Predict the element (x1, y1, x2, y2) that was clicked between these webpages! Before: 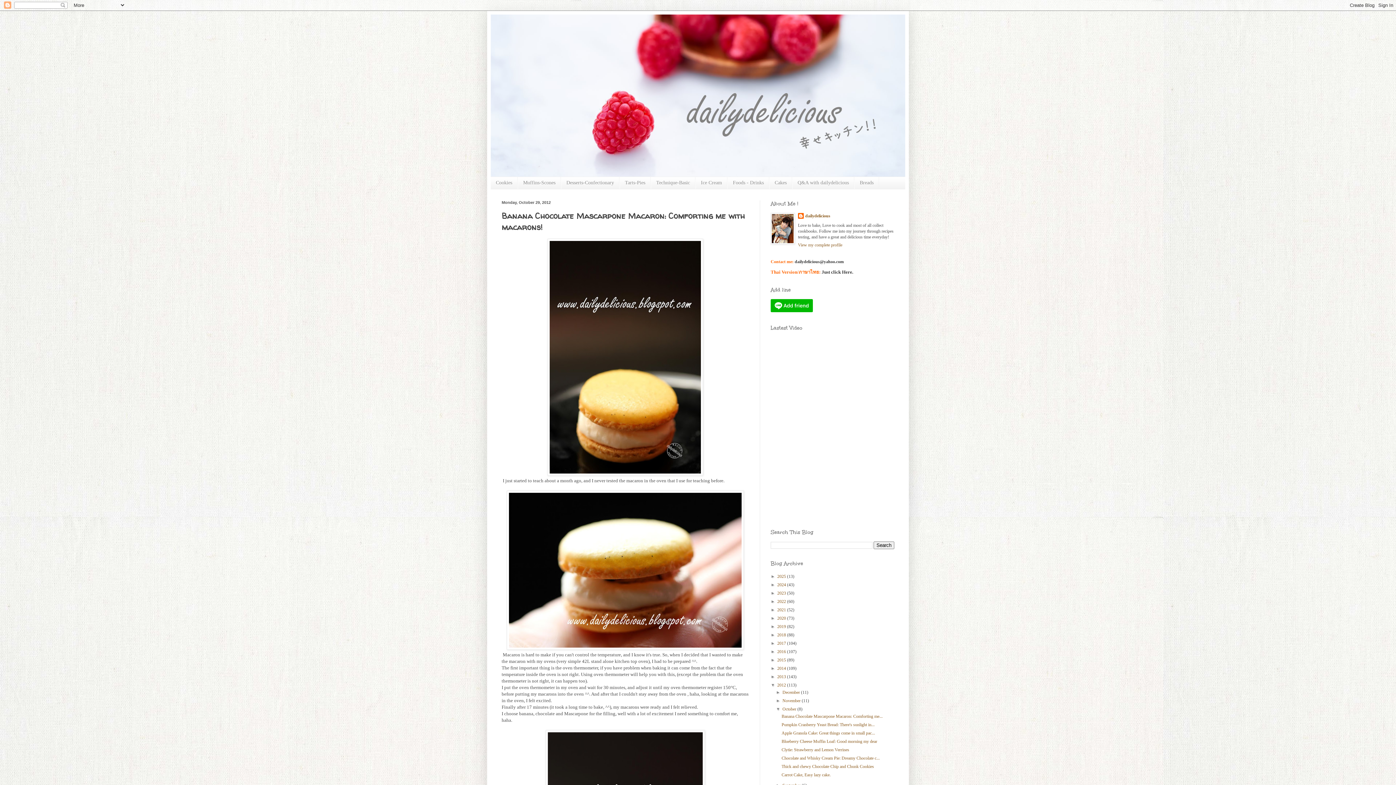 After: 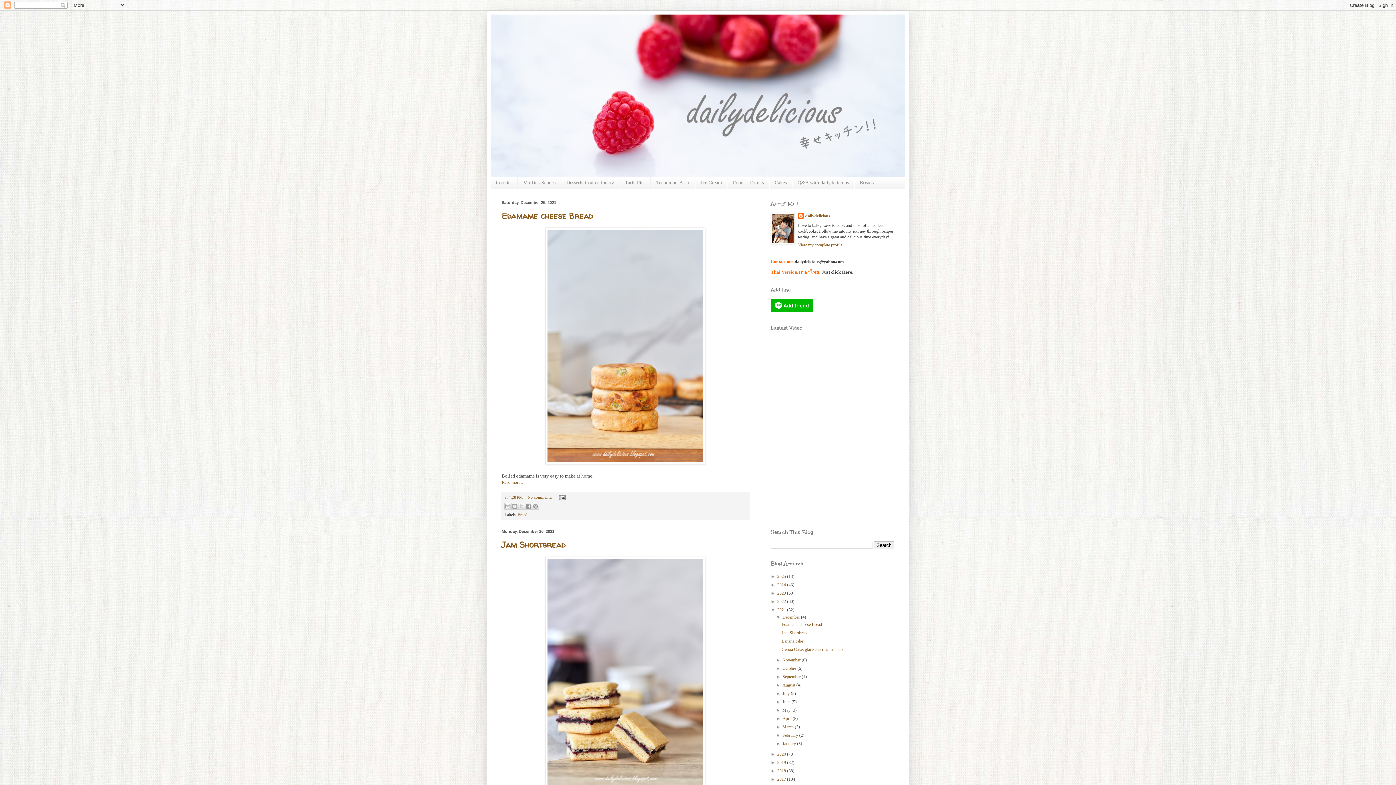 Action: label: 2021  bbox: (777, 607, 787, 612)